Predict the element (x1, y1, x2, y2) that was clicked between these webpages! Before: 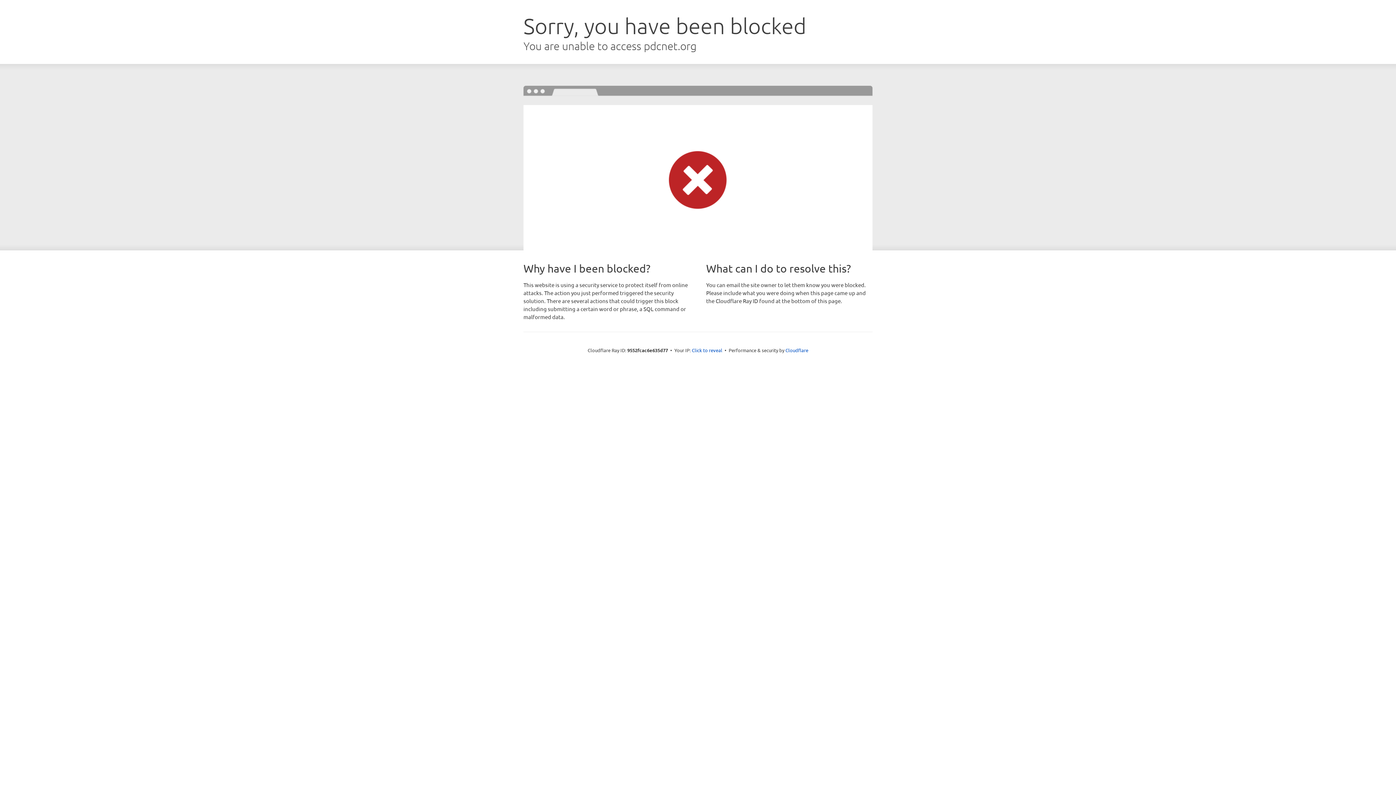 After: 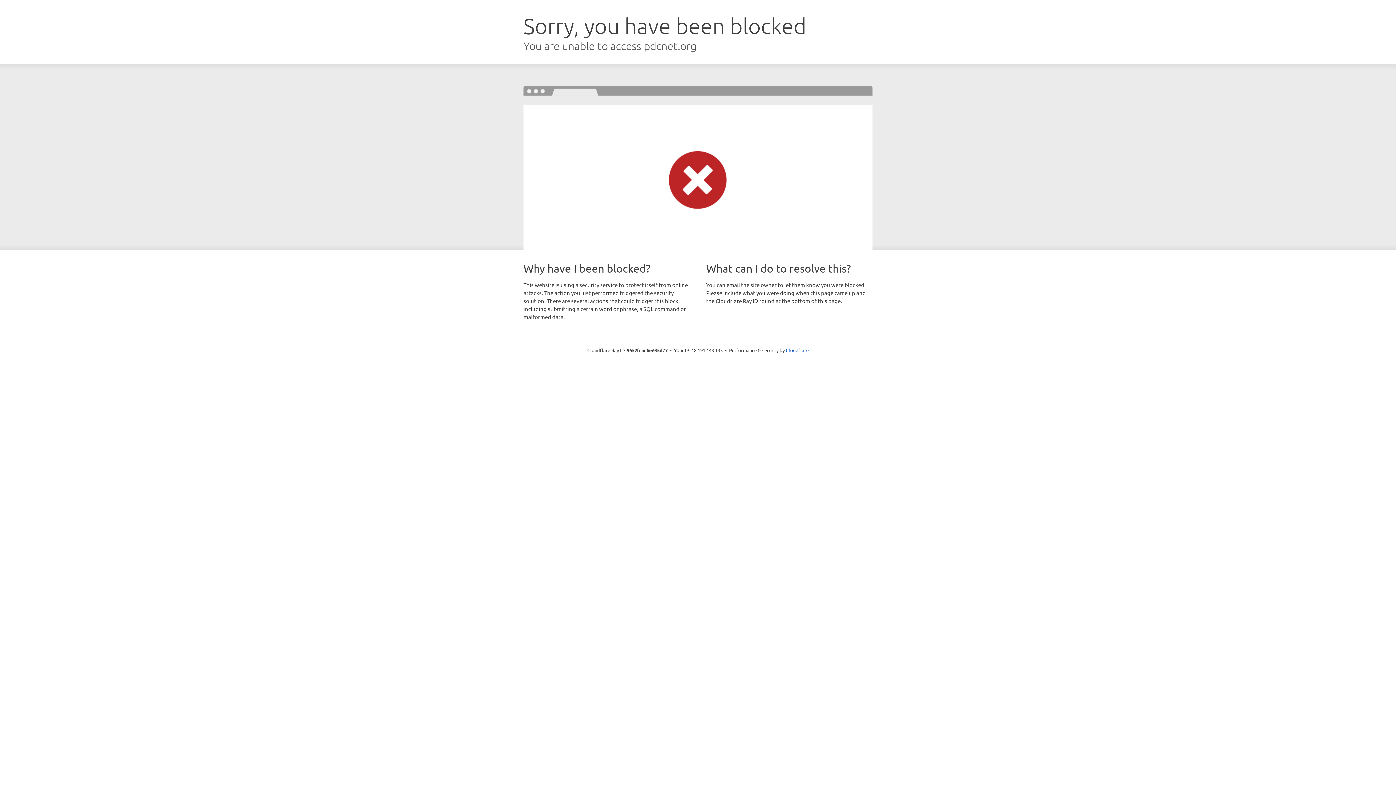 Action: label: Click to reveal bbox: (692, 346, 722, 353)